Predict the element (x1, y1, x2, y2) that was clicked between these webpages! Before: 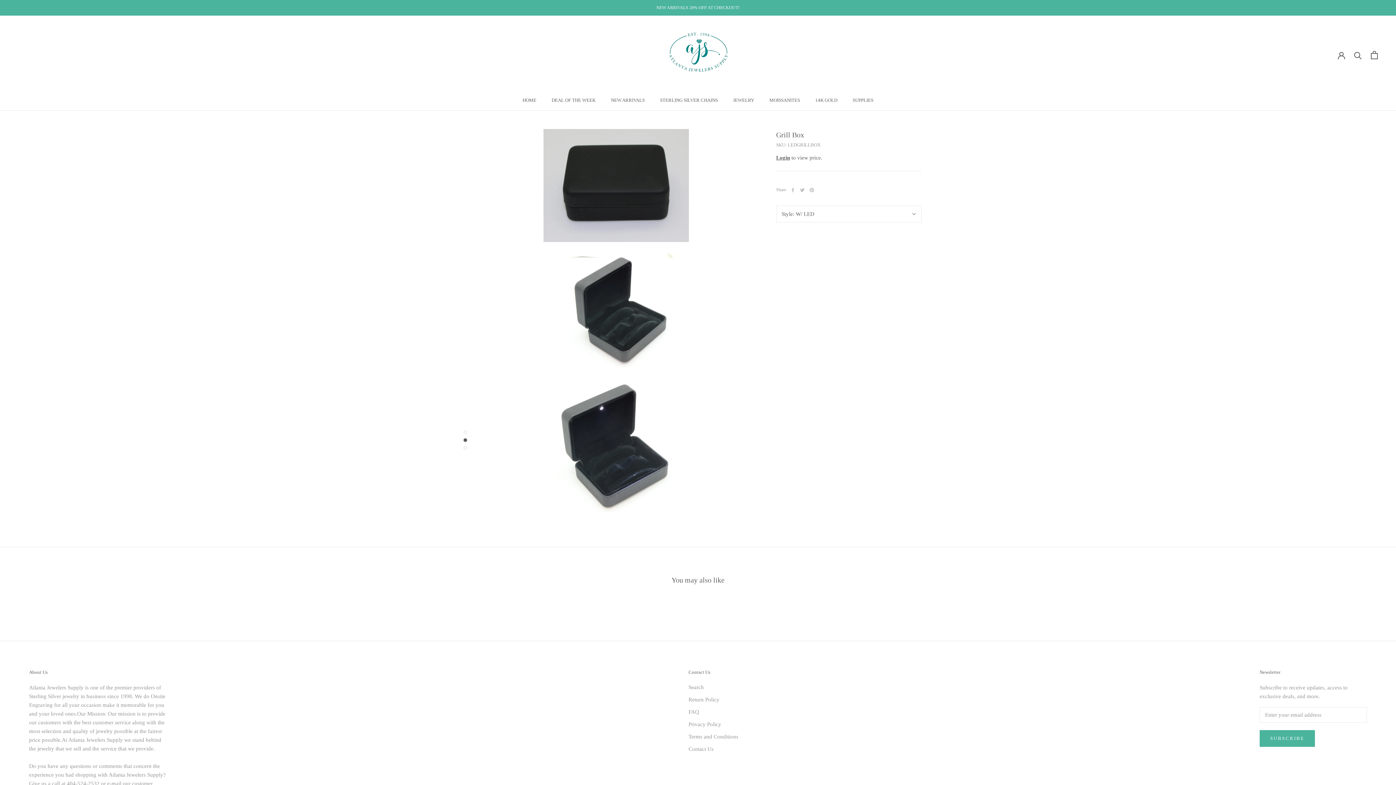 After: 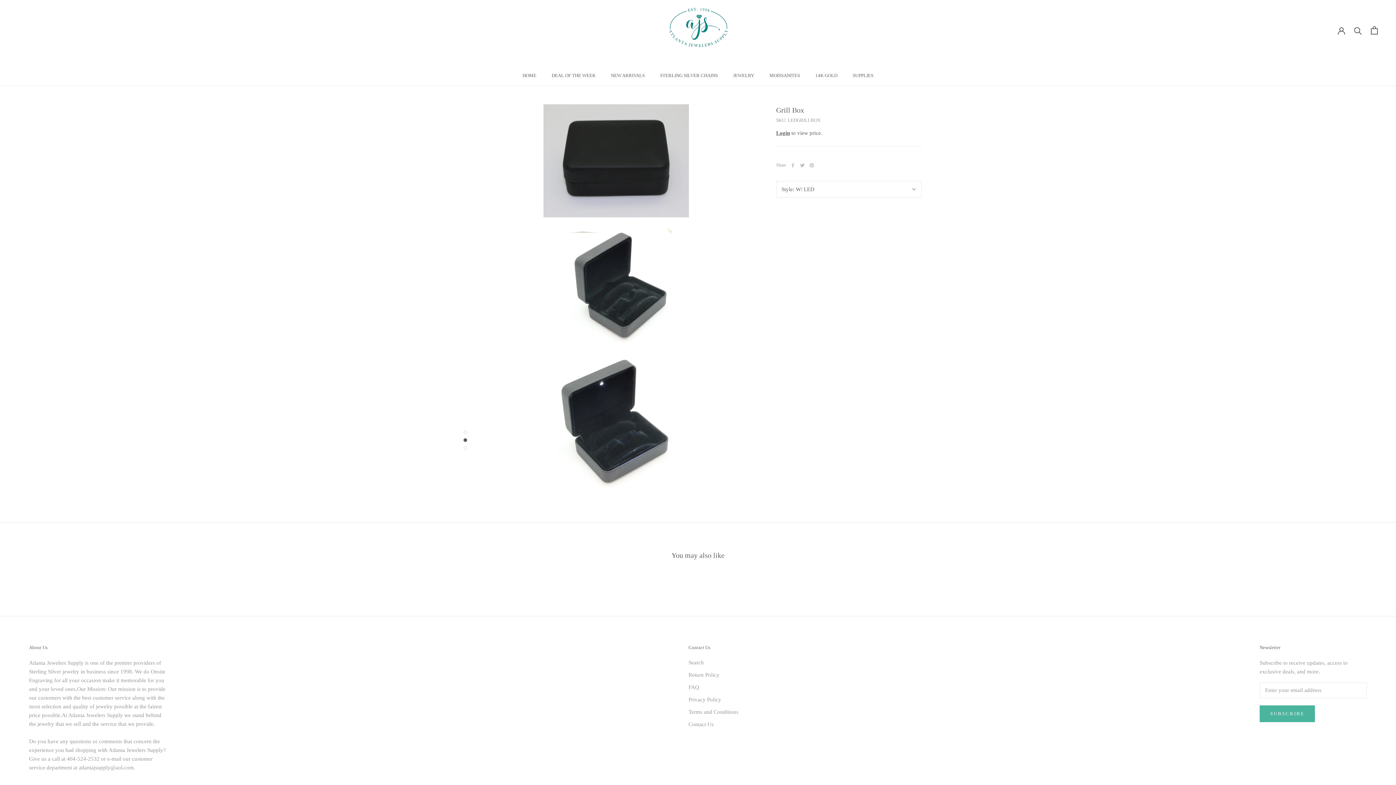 Action: bbox: (463, 430, 467, 434)